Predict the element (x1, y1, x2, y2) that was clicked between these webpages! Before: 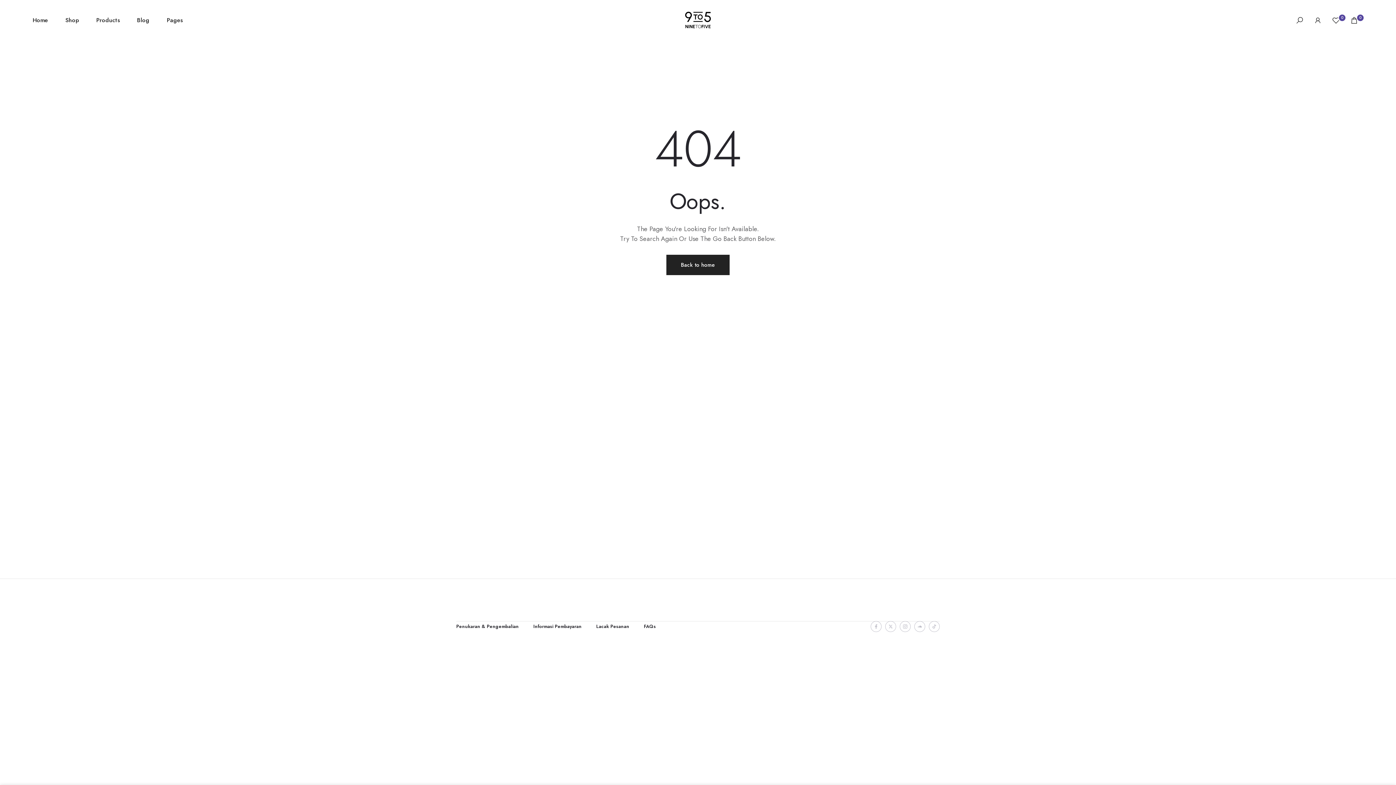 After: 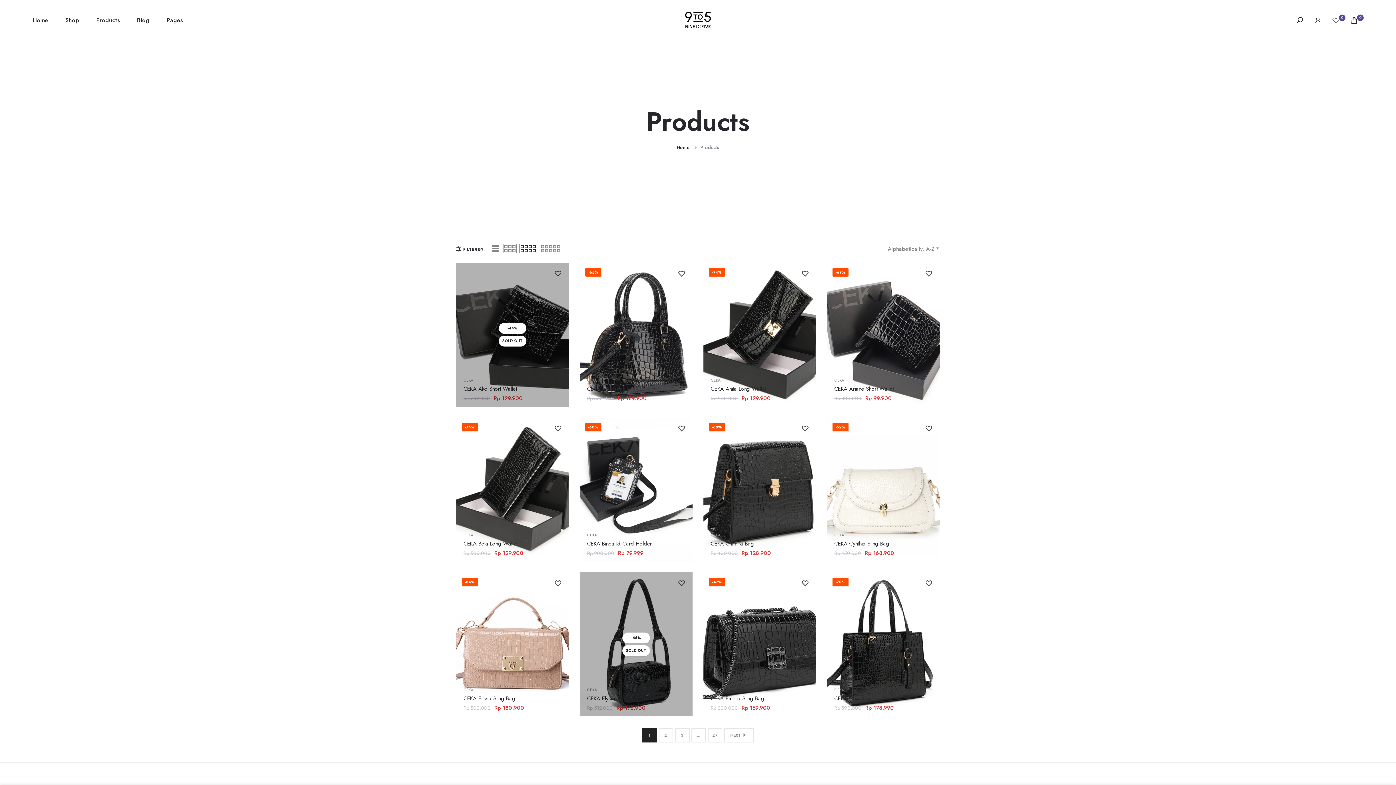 Action: bbox: (96, 14, 119, 26) label: Products